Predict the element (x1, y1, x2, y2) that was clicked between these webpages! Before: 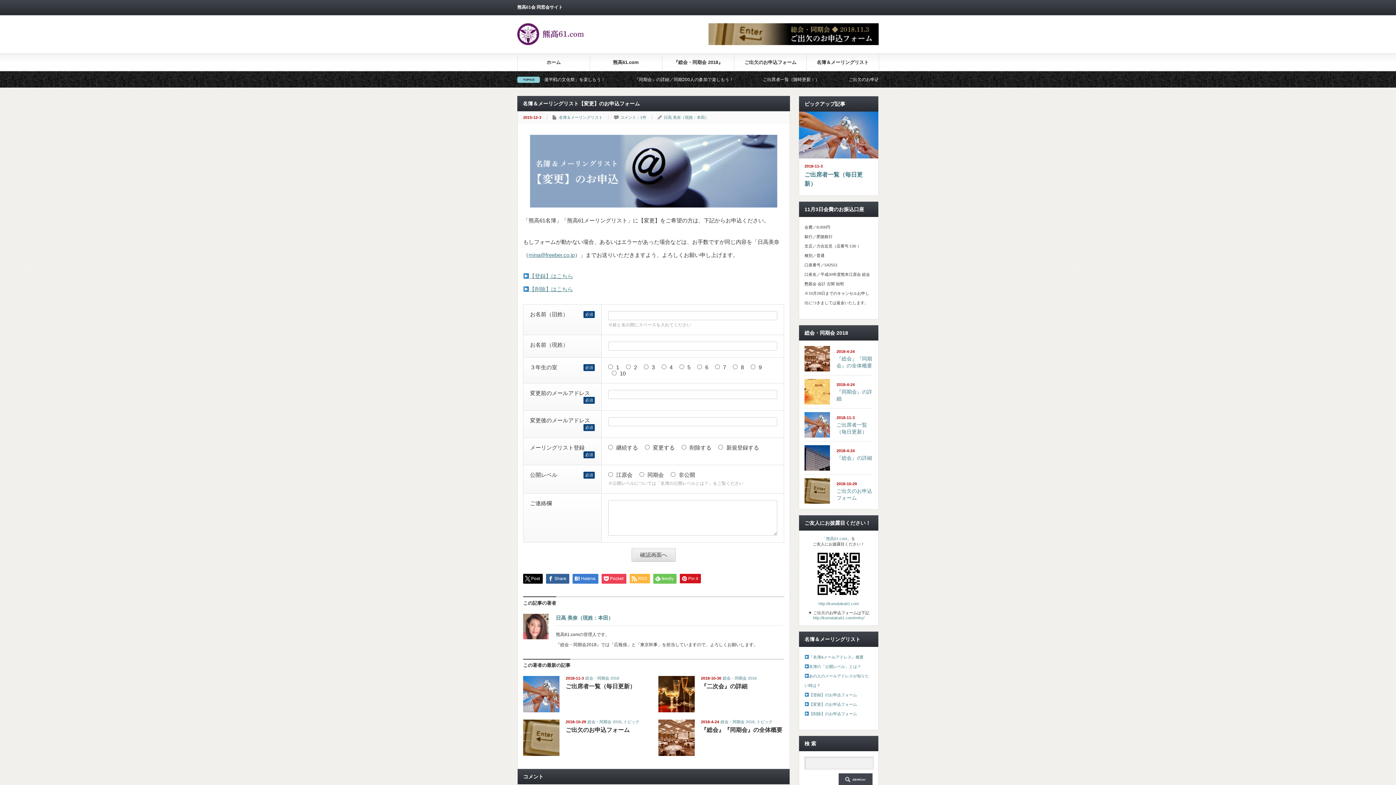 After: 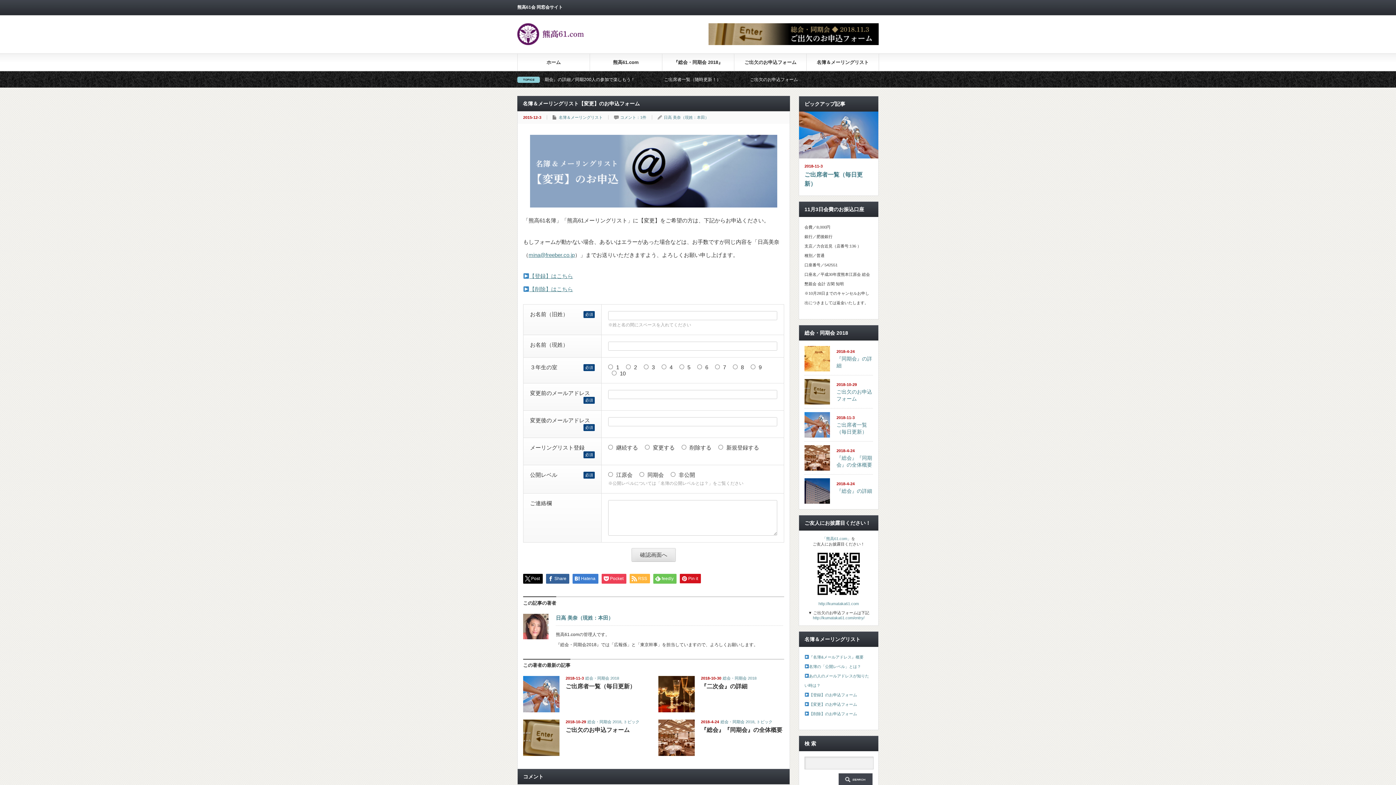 Action: bbox: (804, 702, 857, 706) label: 【変更】のお申込フォーム